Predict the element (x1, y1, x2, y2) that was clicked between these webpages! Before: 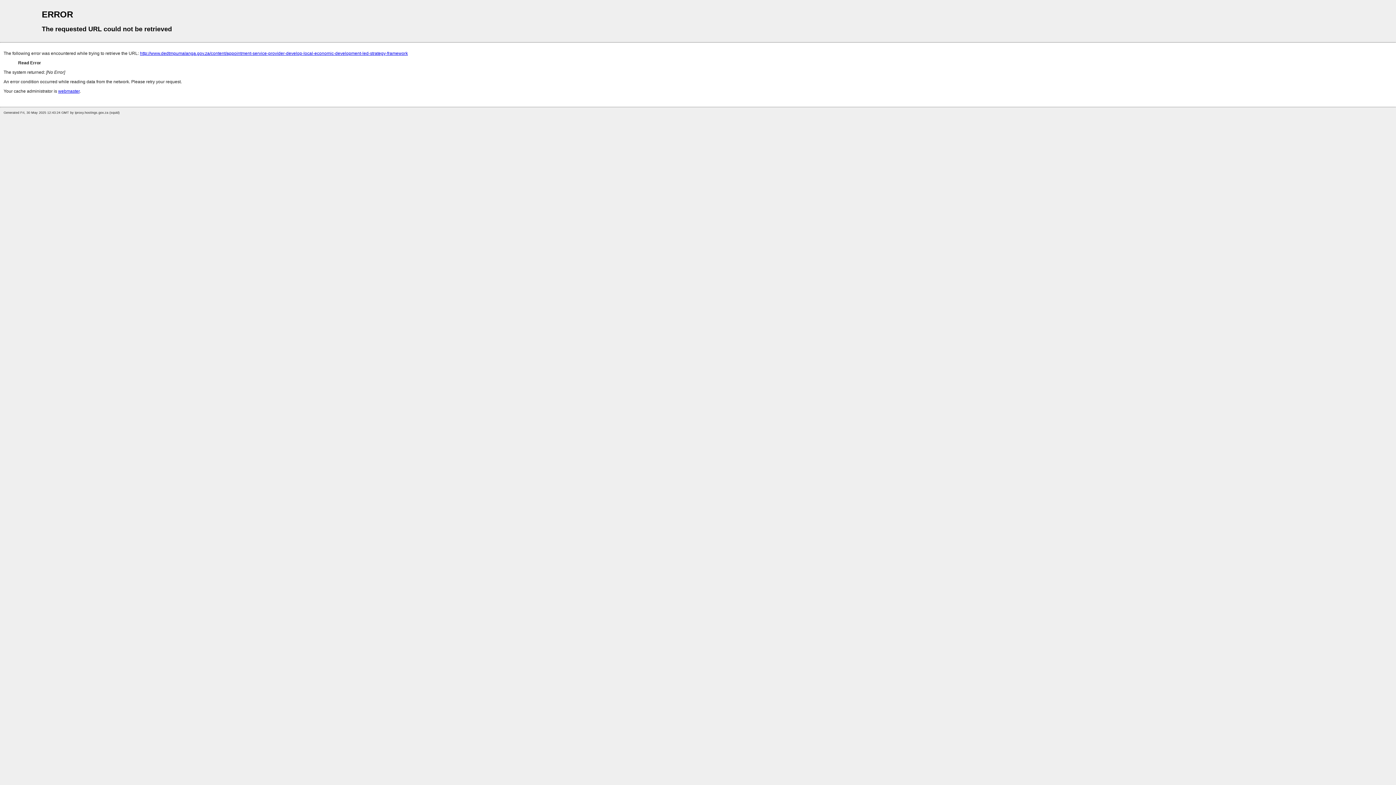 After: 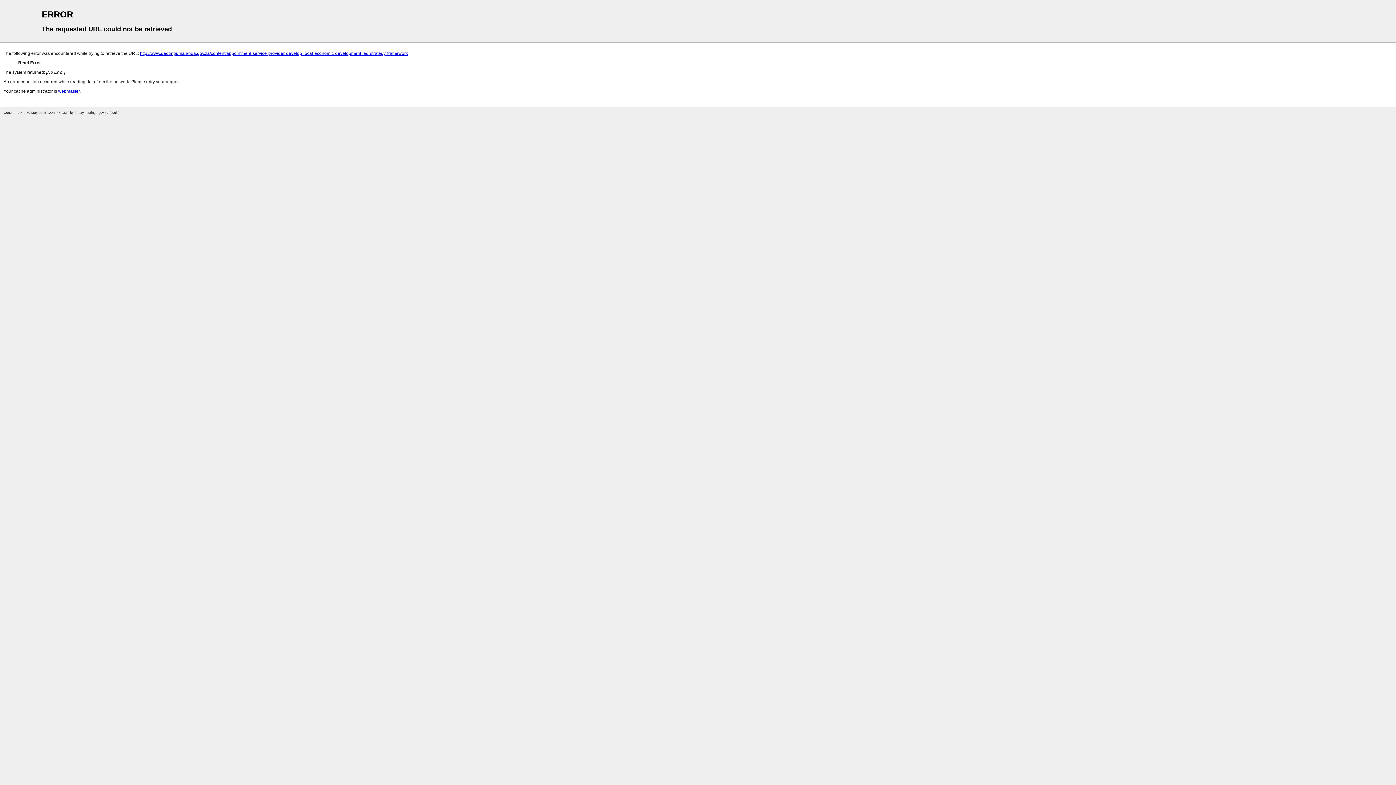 Action: bbox: (140, 50, 408, 56) label: http://www.dedtmpumalanga.gov.za/content/appointment-service-provider-develop-local-economic-development-led-strategy-framework